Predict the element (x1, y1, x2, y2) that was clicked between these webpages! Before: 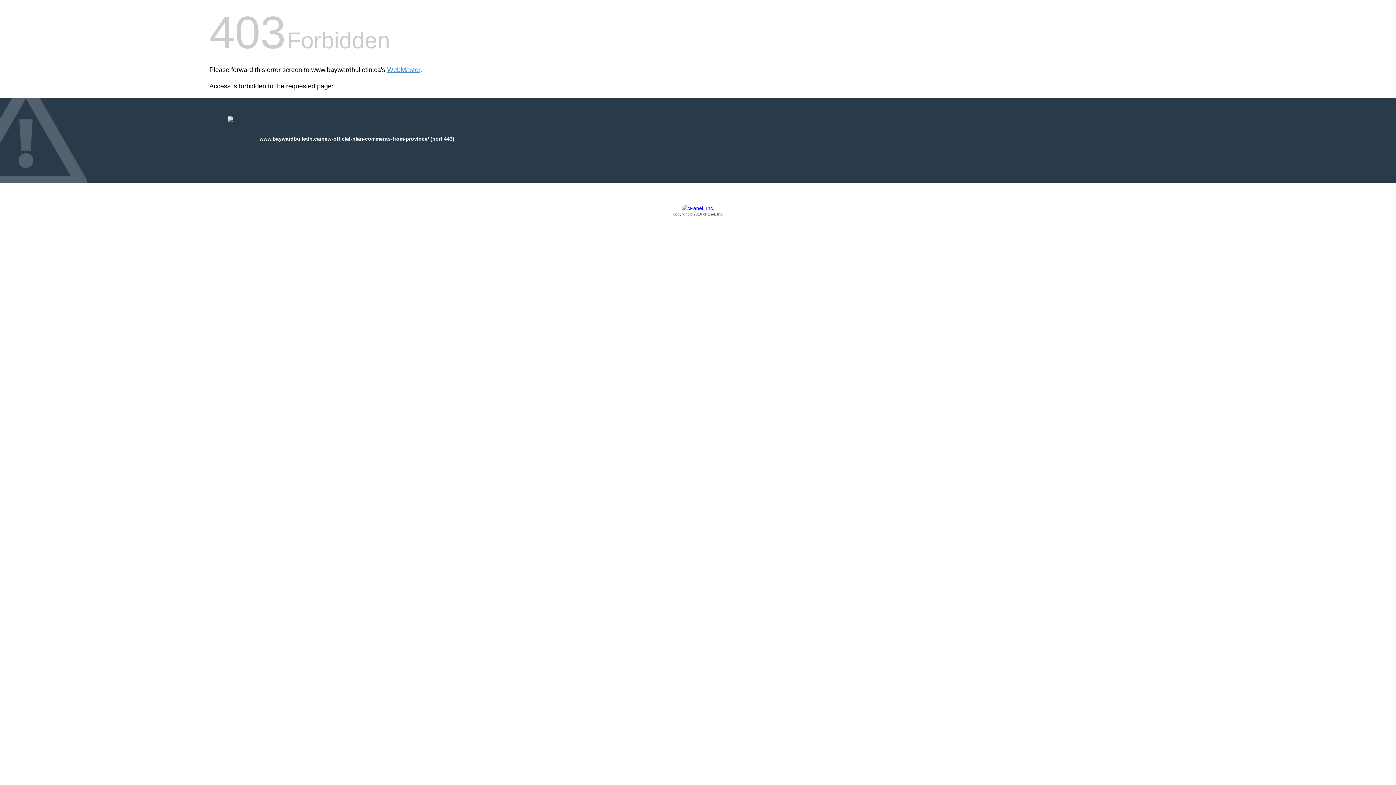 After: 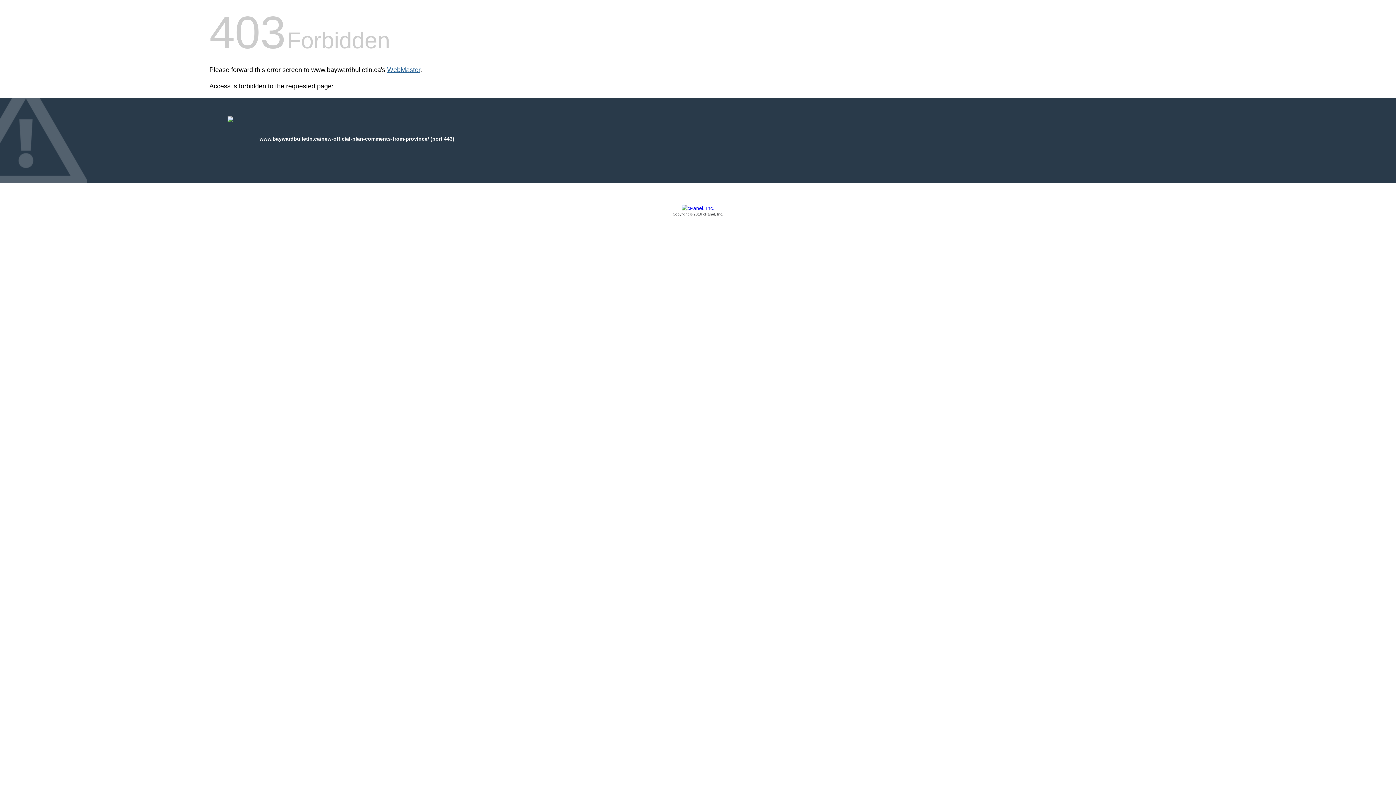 Action: label: WebMaster bbox: (387, 66, 420, 73)